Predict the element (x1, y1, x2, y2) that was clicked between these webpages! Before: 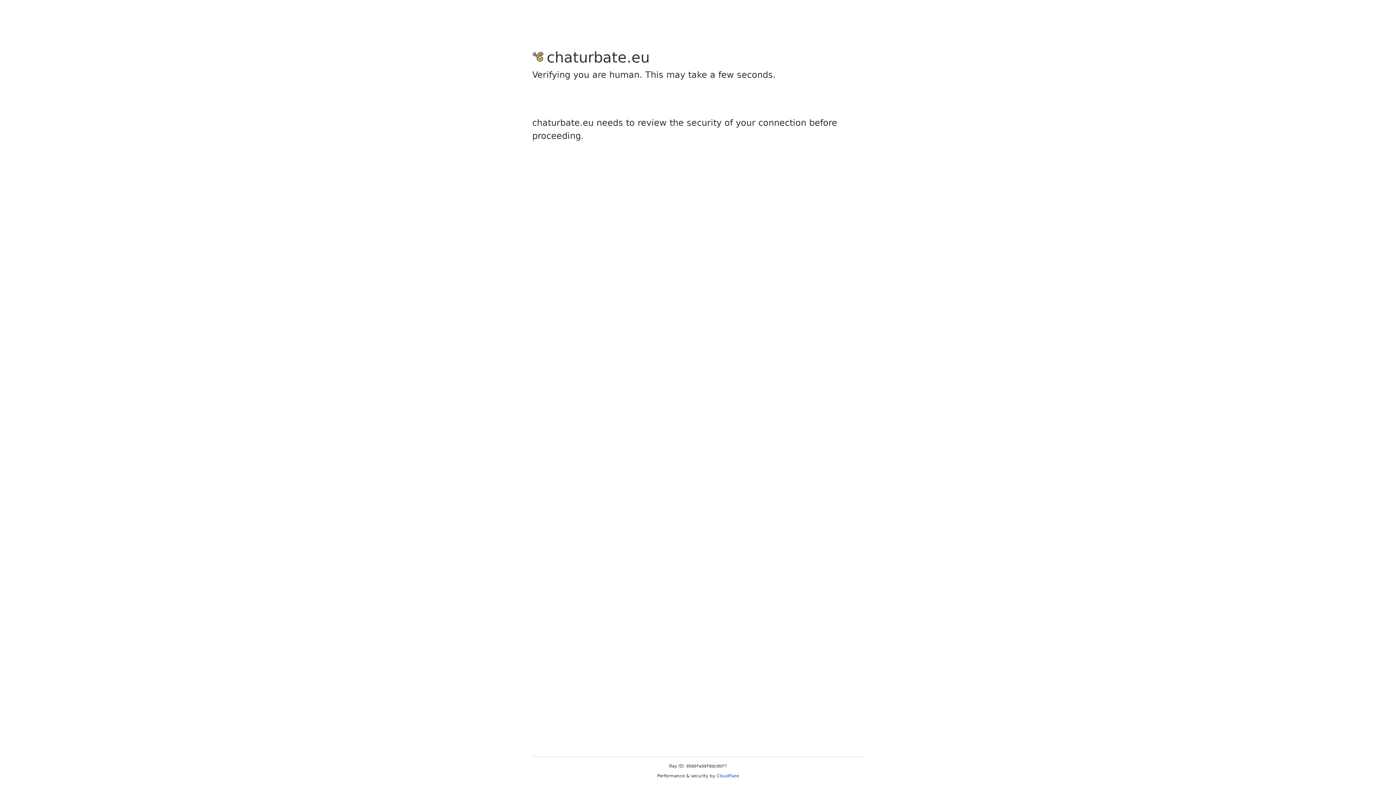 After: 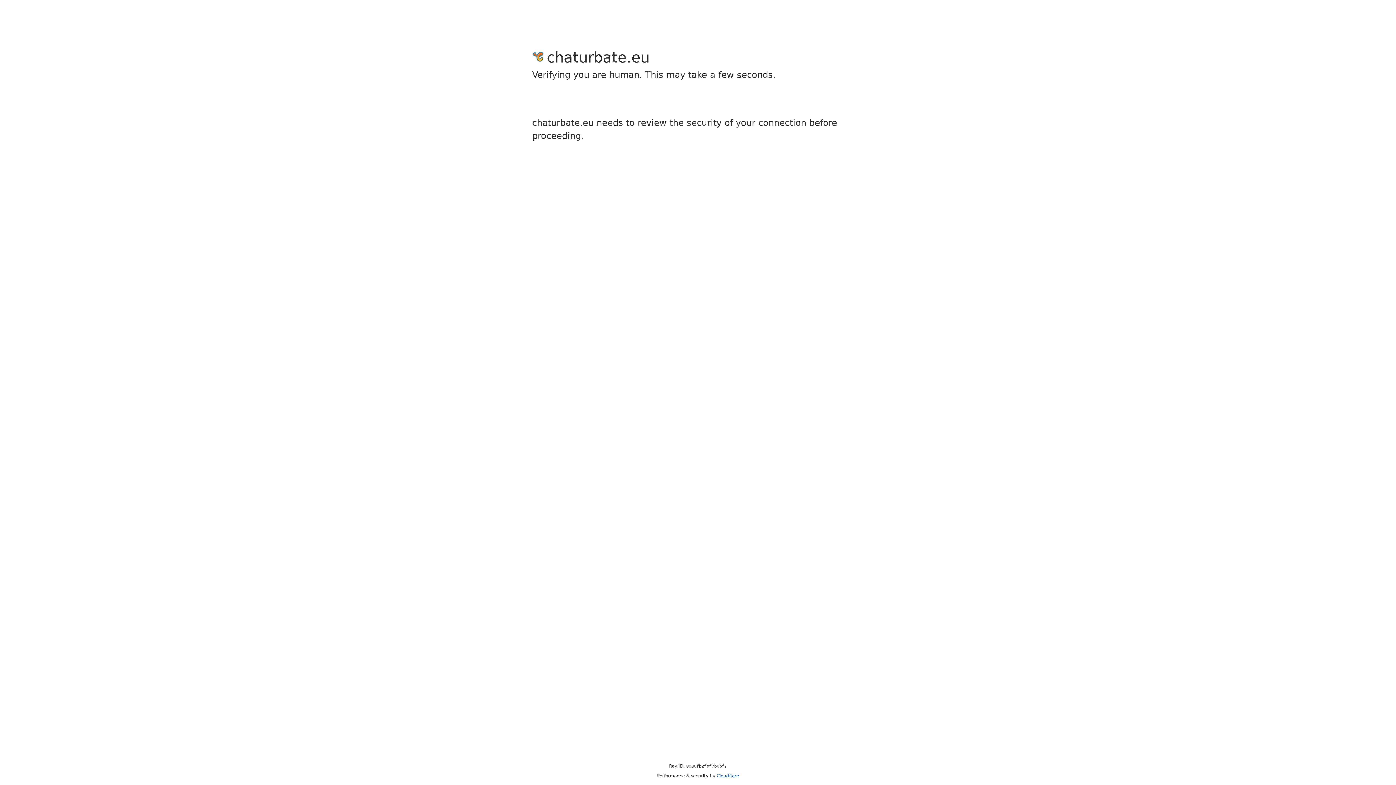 Action: bbox: (716, 773, 739, 778) label: Cloudflare